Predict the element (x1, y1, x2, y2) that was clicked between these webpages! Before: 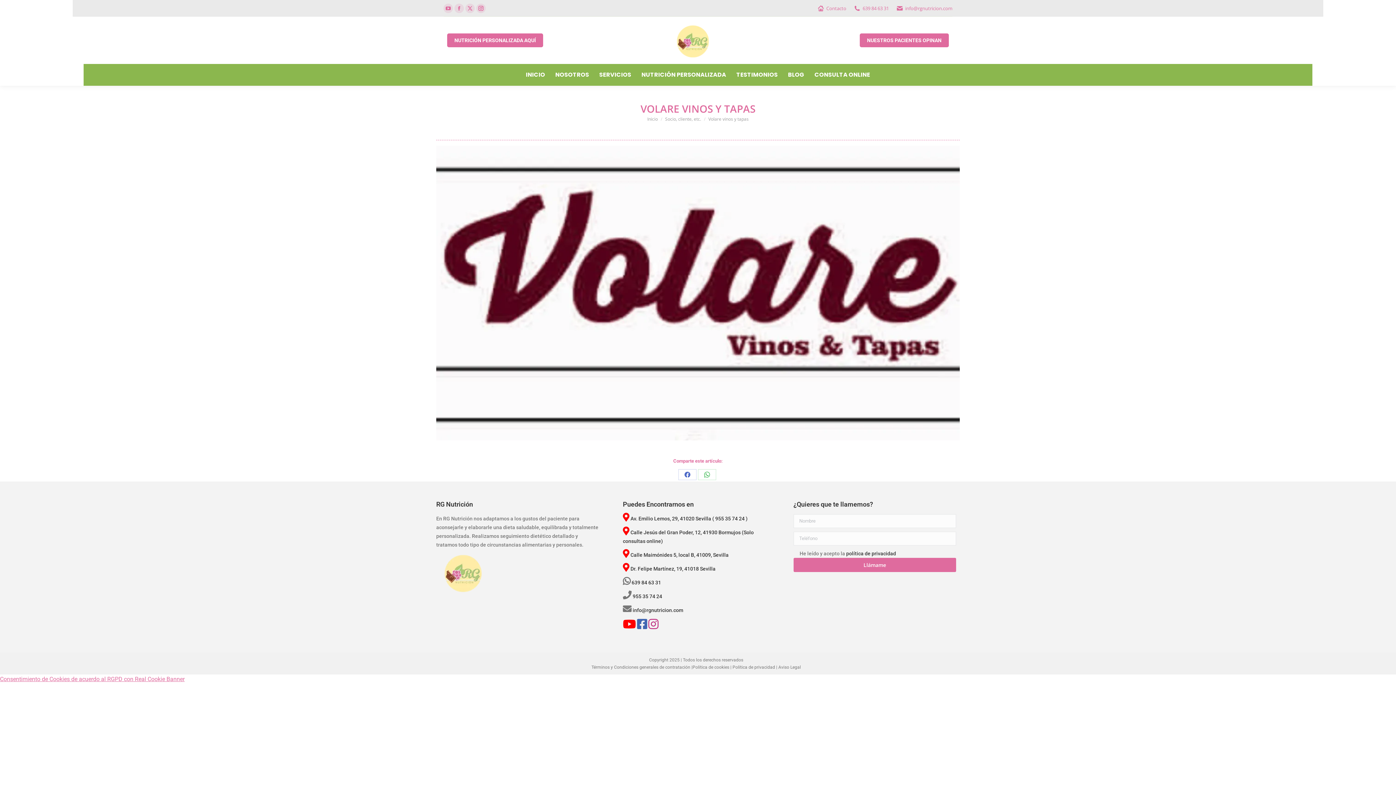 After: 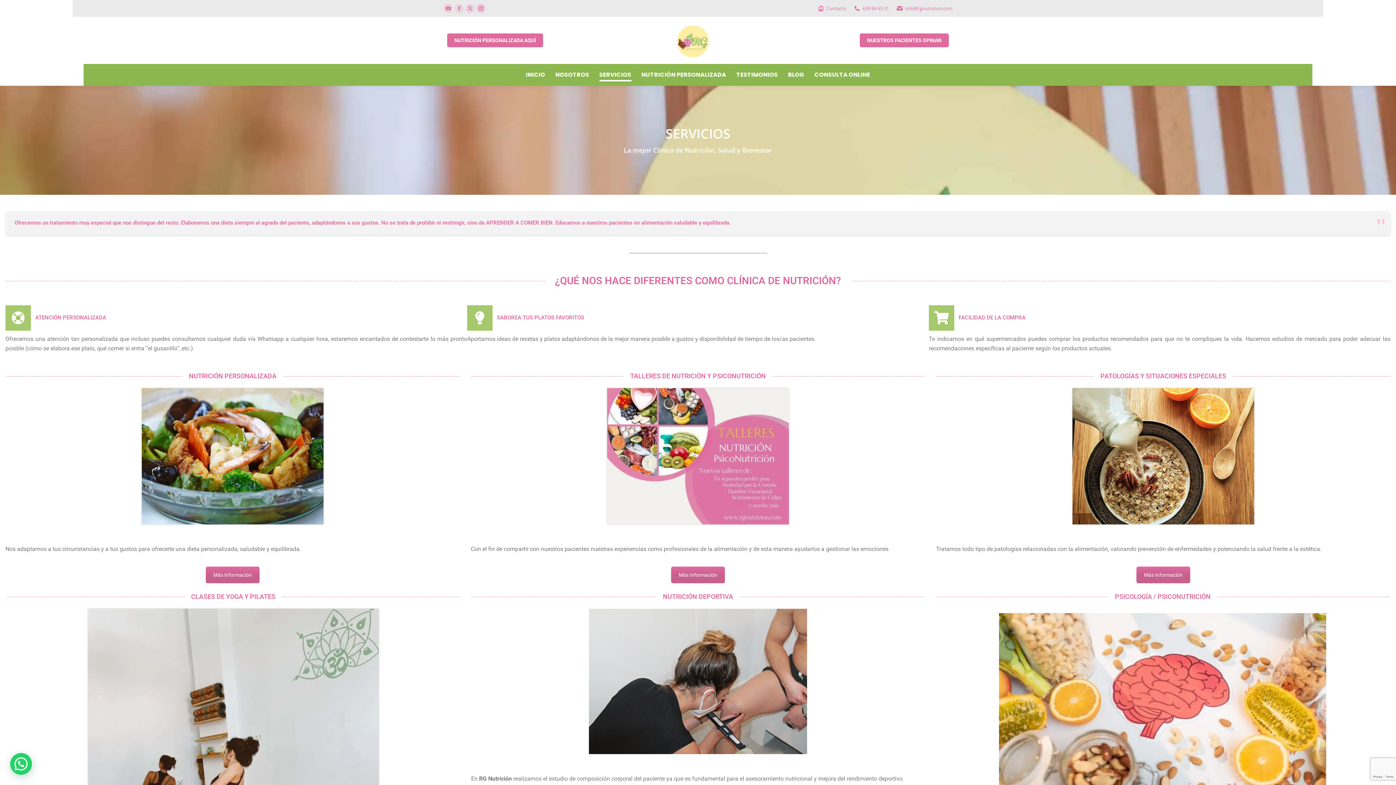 Action: bbox: (599, 69, 631, 80) label: SERVICIOS